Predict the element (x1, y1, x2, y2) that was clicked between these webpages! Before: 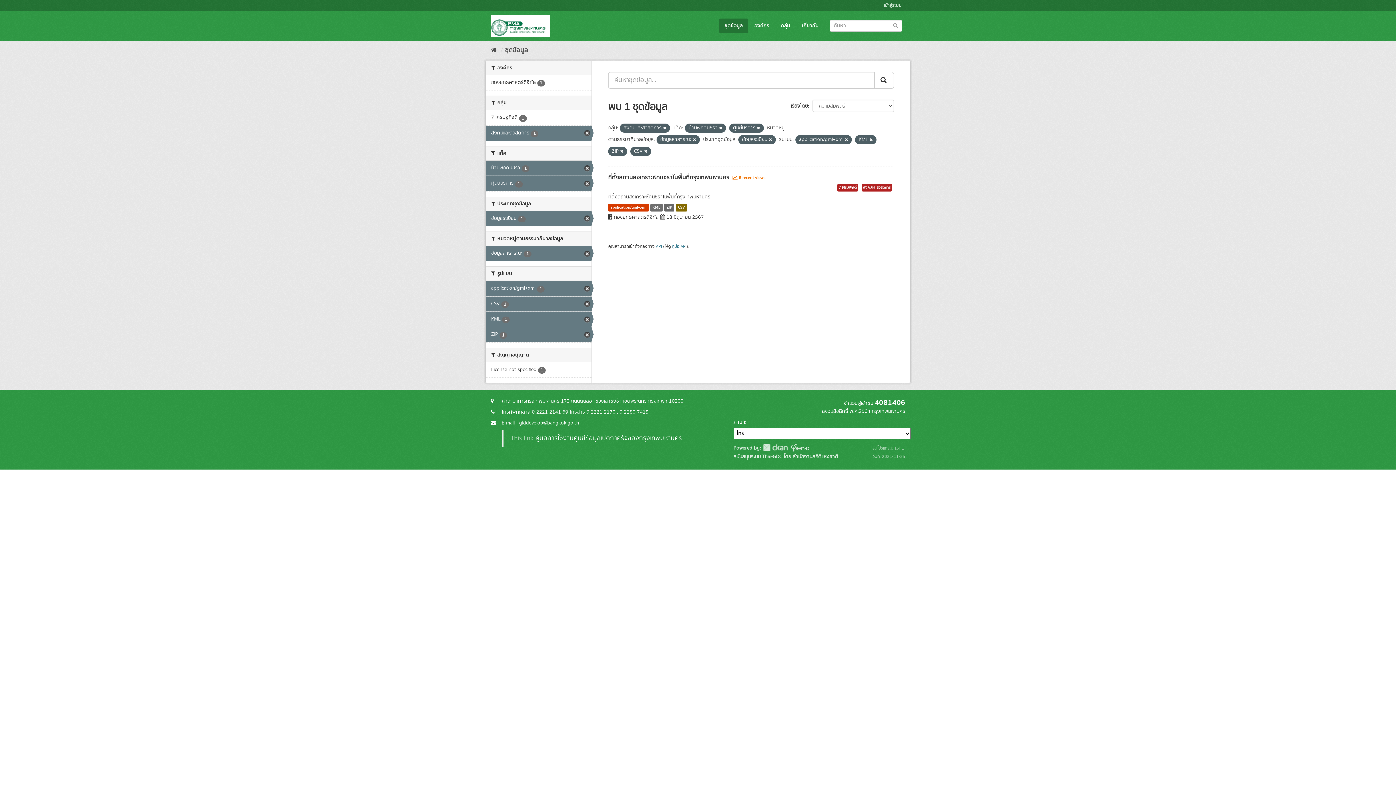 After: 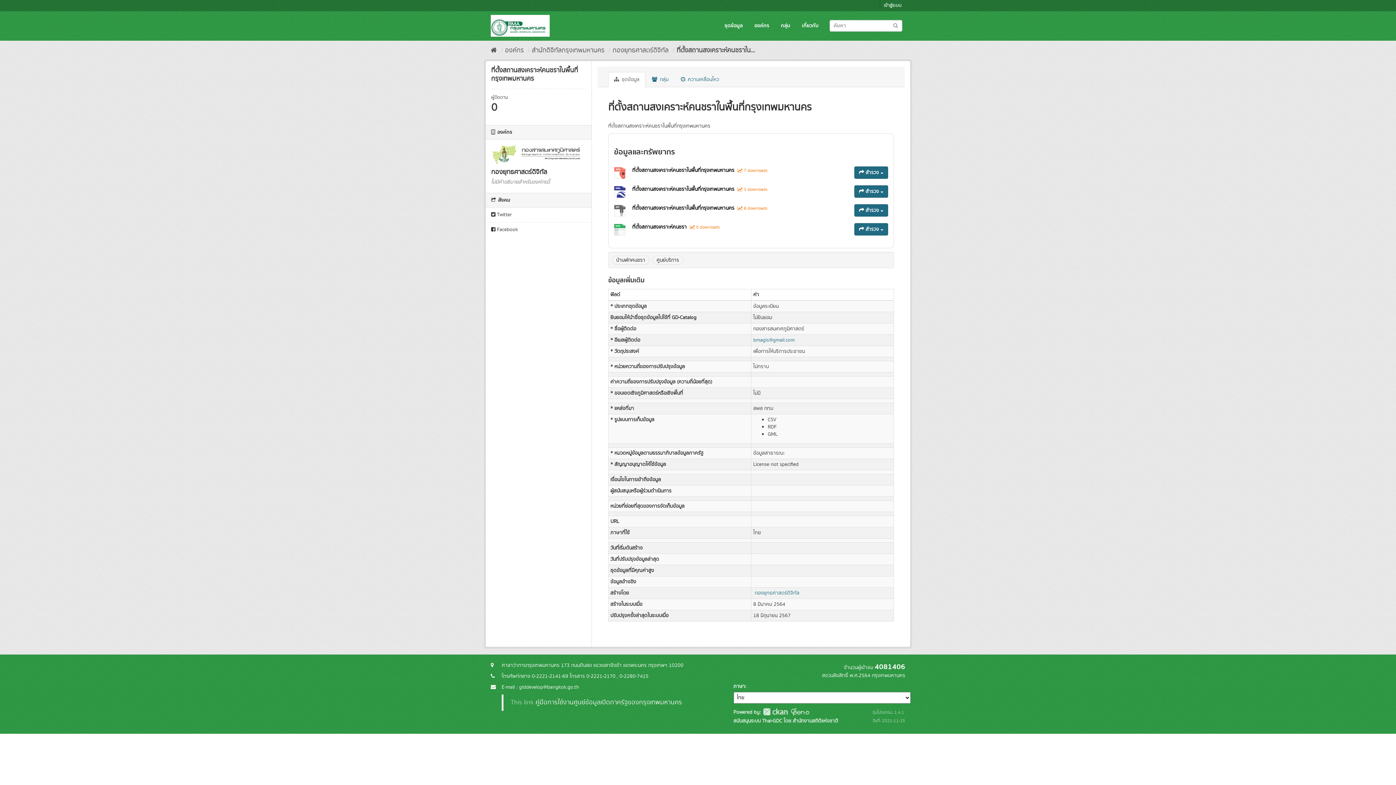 Action: bbox: (650, 203, 662, 211) label: KML